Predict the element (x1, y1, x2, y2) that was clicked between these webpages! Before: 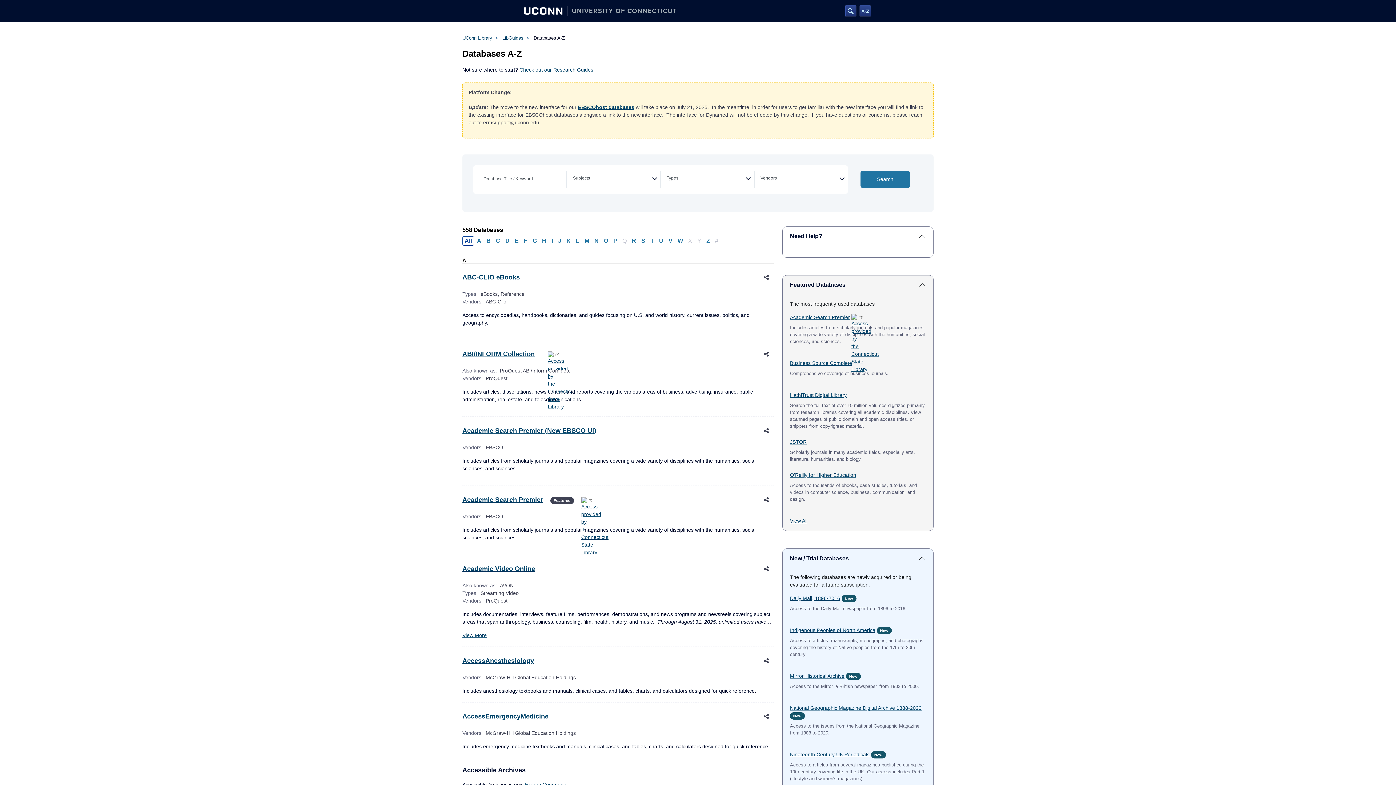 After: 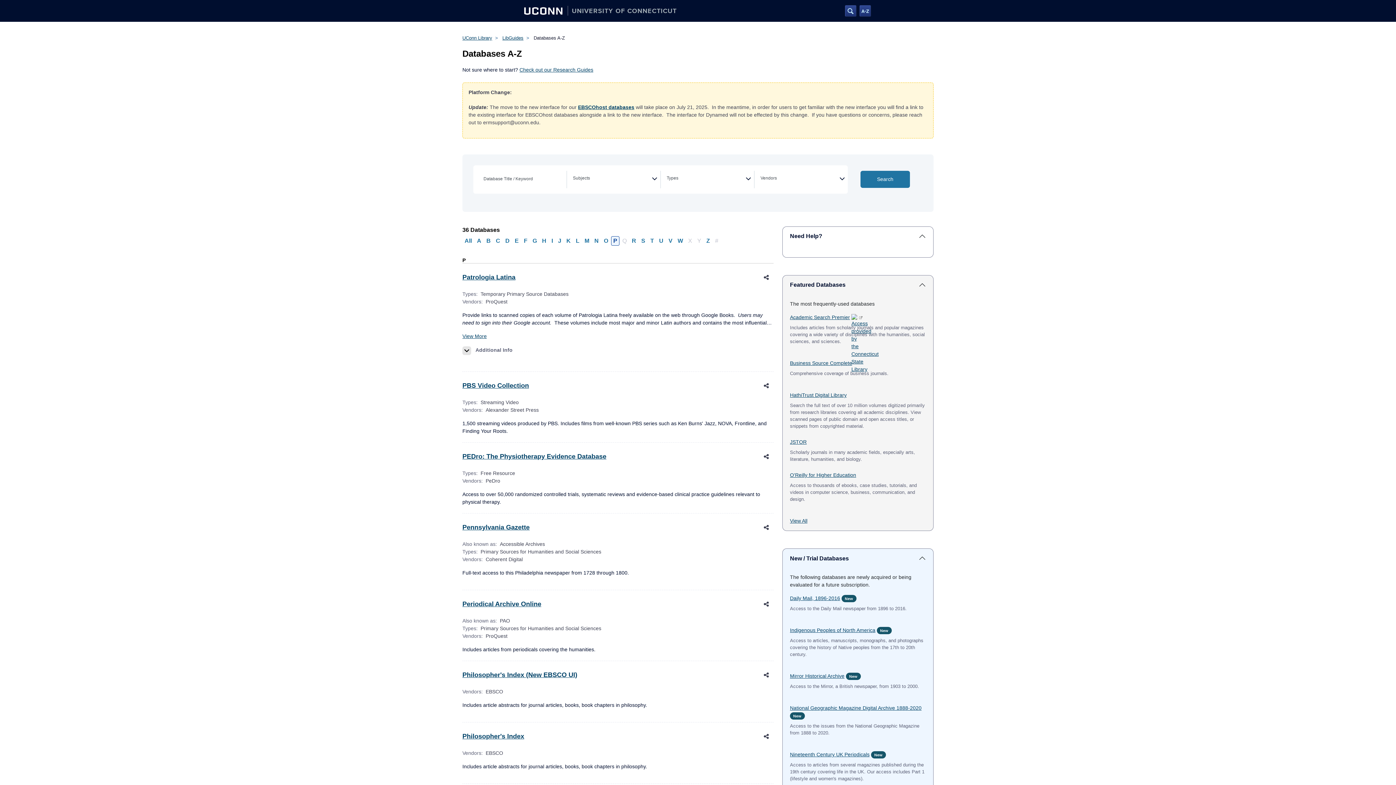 Action: label: Filter Results P bbox: (611, 236, 619, 245)